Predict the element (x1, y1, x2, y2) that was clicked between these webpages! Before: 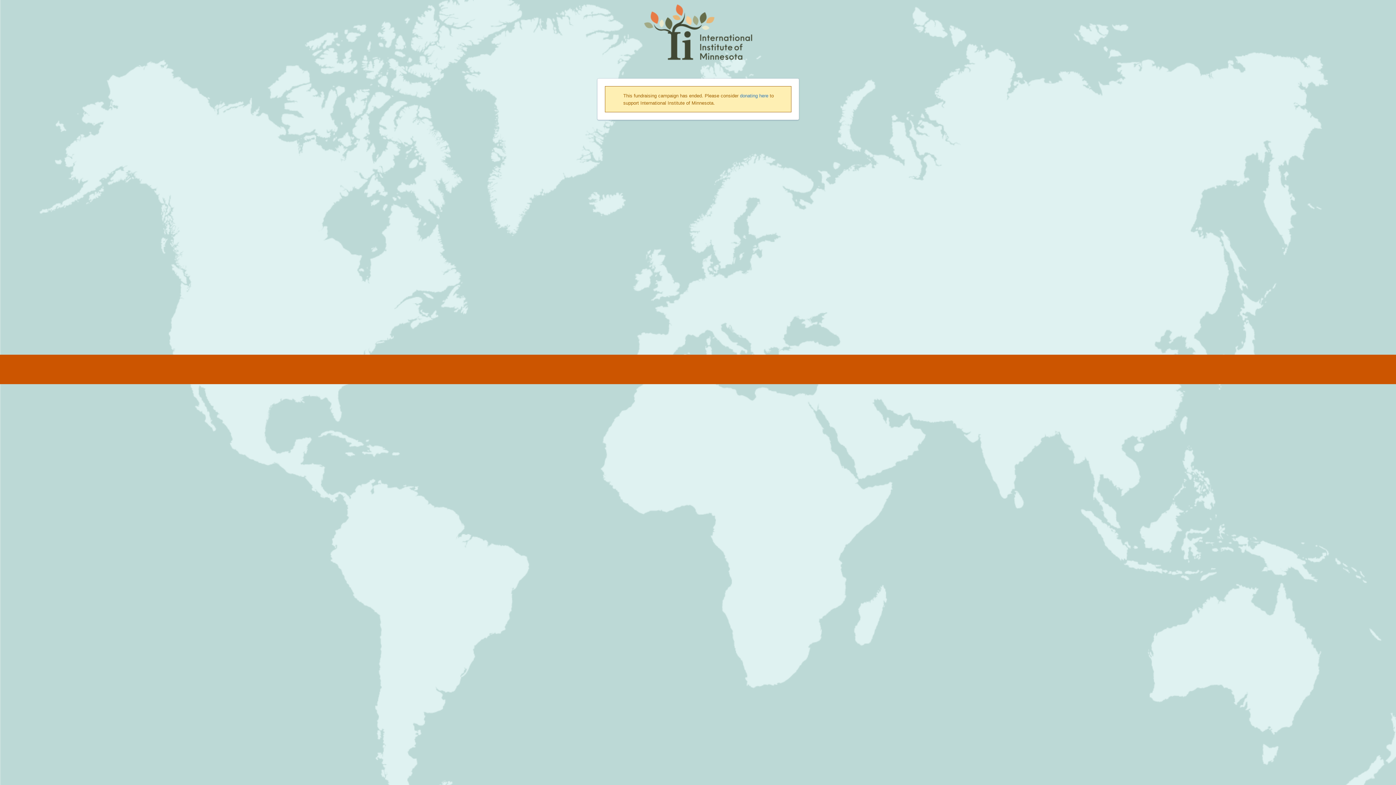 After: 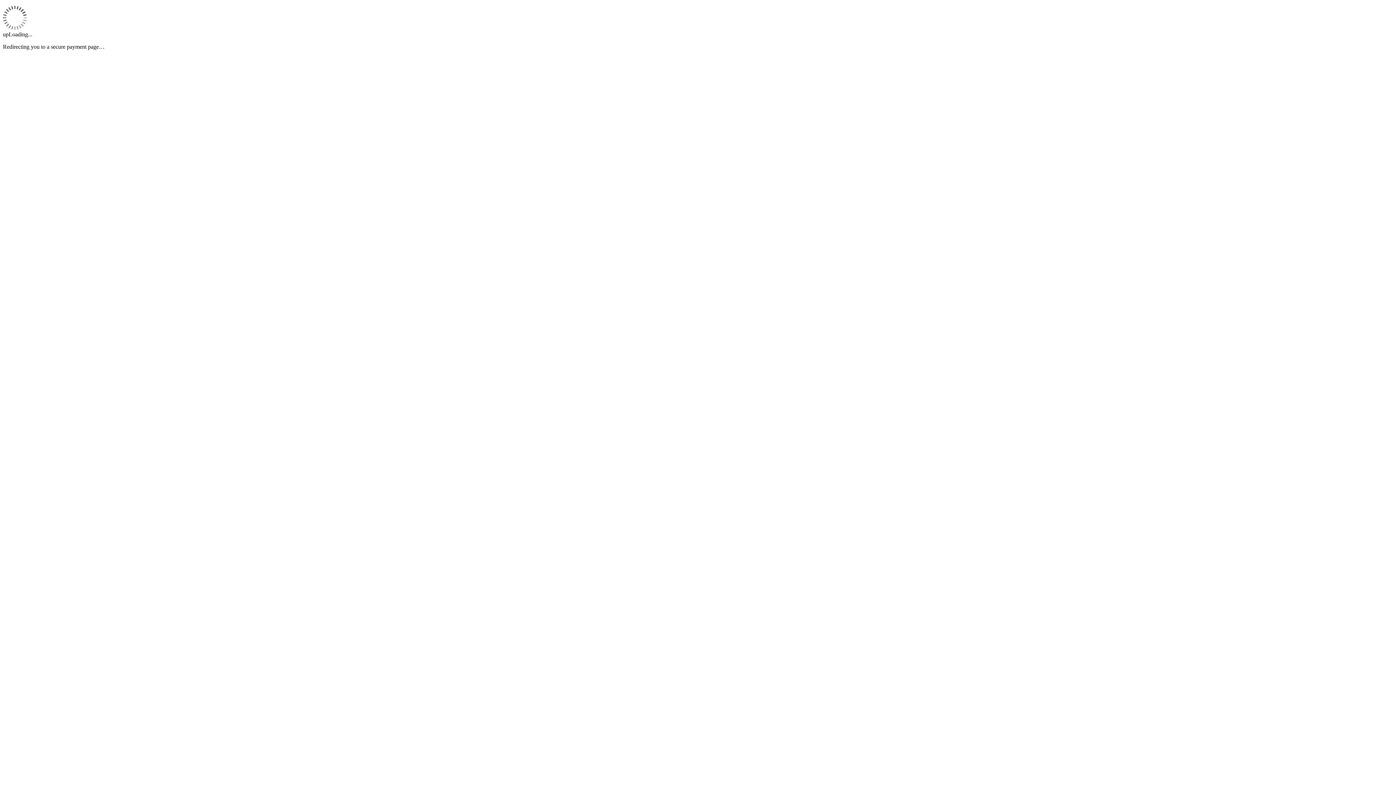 Action: label: donating here bbox: (740, 93, 768, 98)